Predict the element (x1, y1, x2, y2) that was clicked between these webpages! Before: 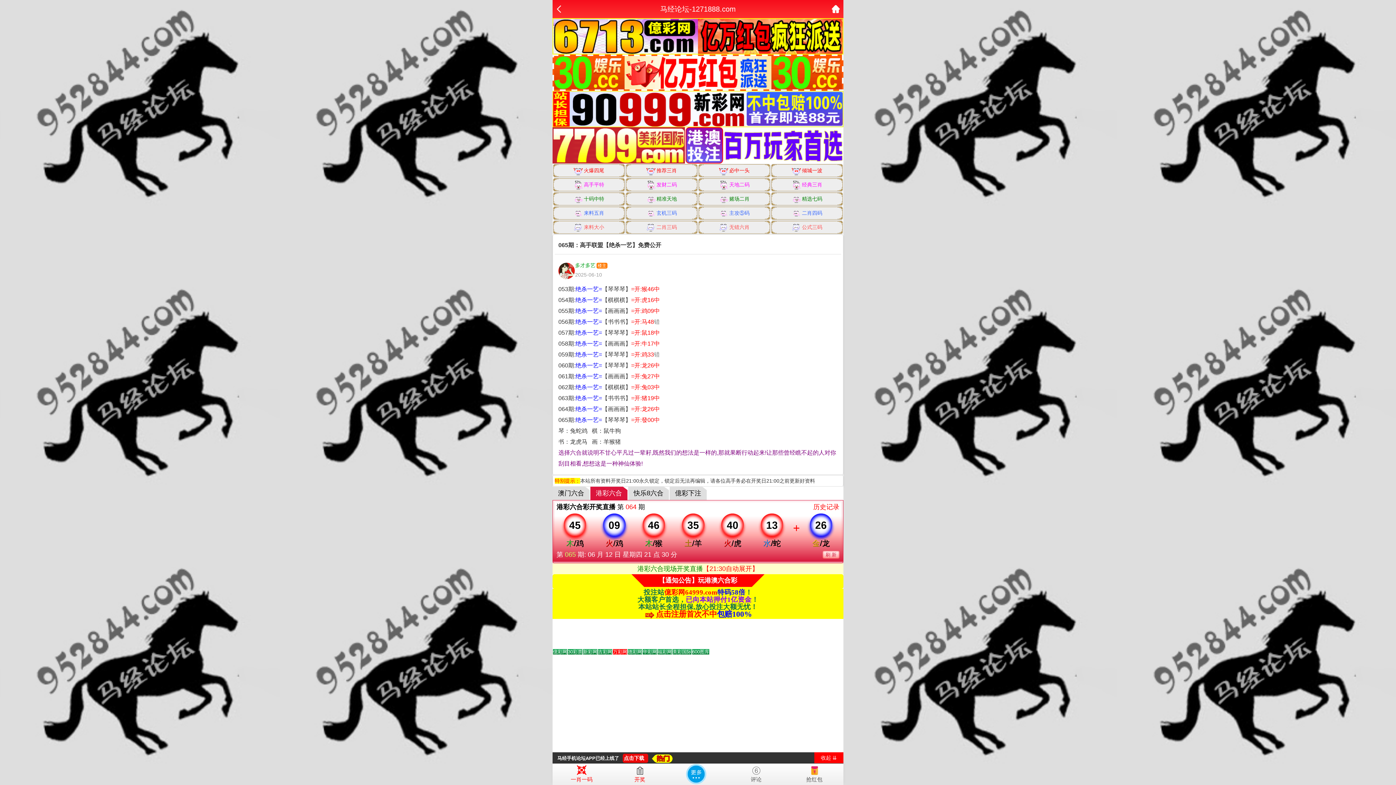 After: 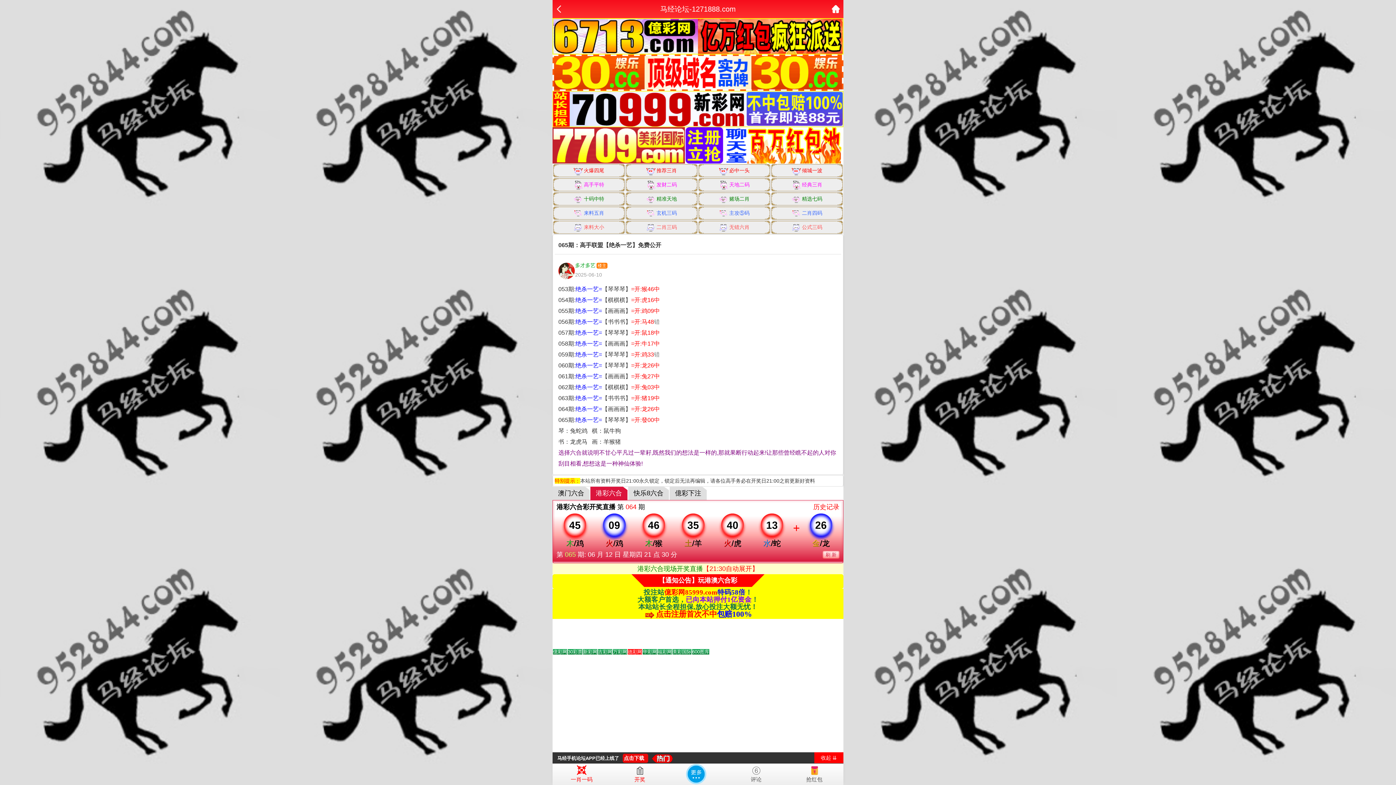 Action: bbox: (822, 551, 839, 559) label: 刷 新